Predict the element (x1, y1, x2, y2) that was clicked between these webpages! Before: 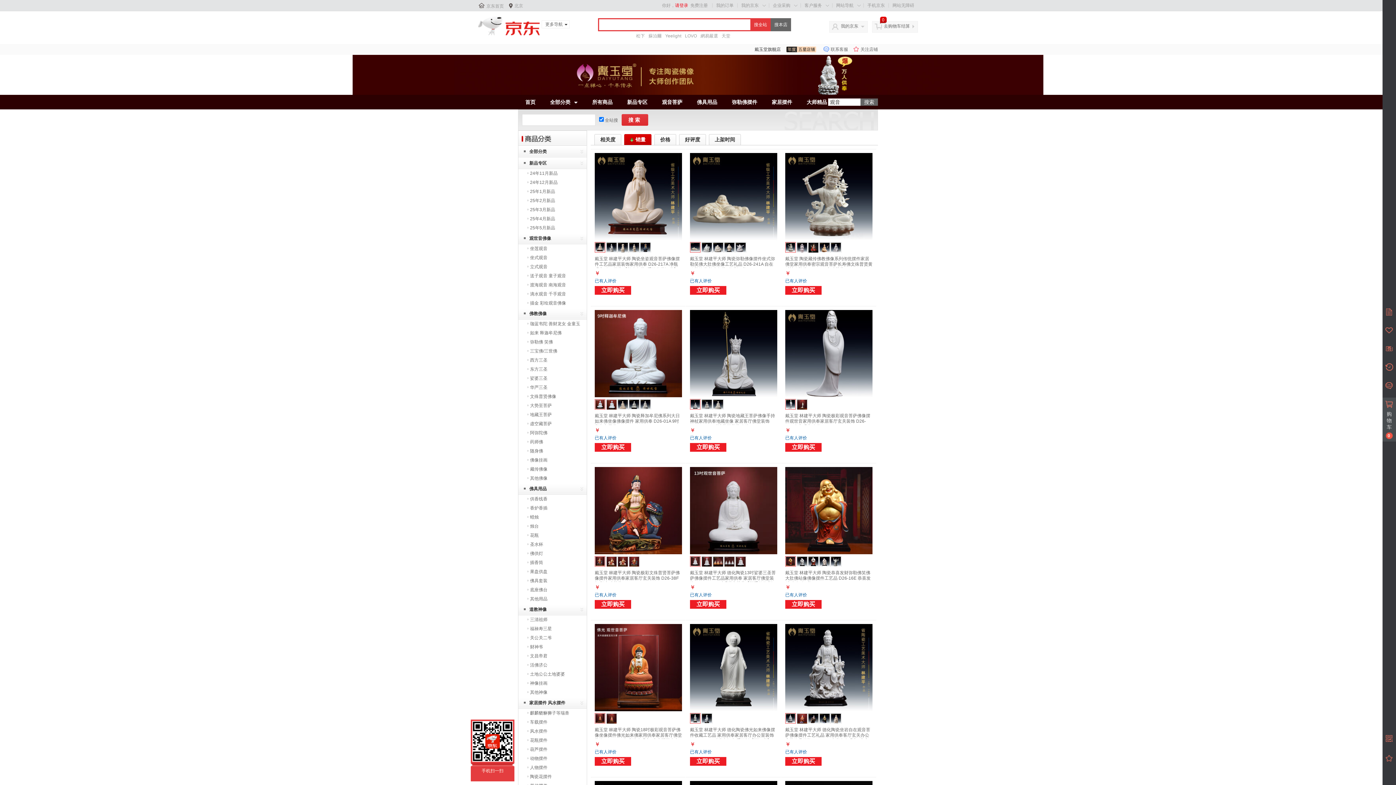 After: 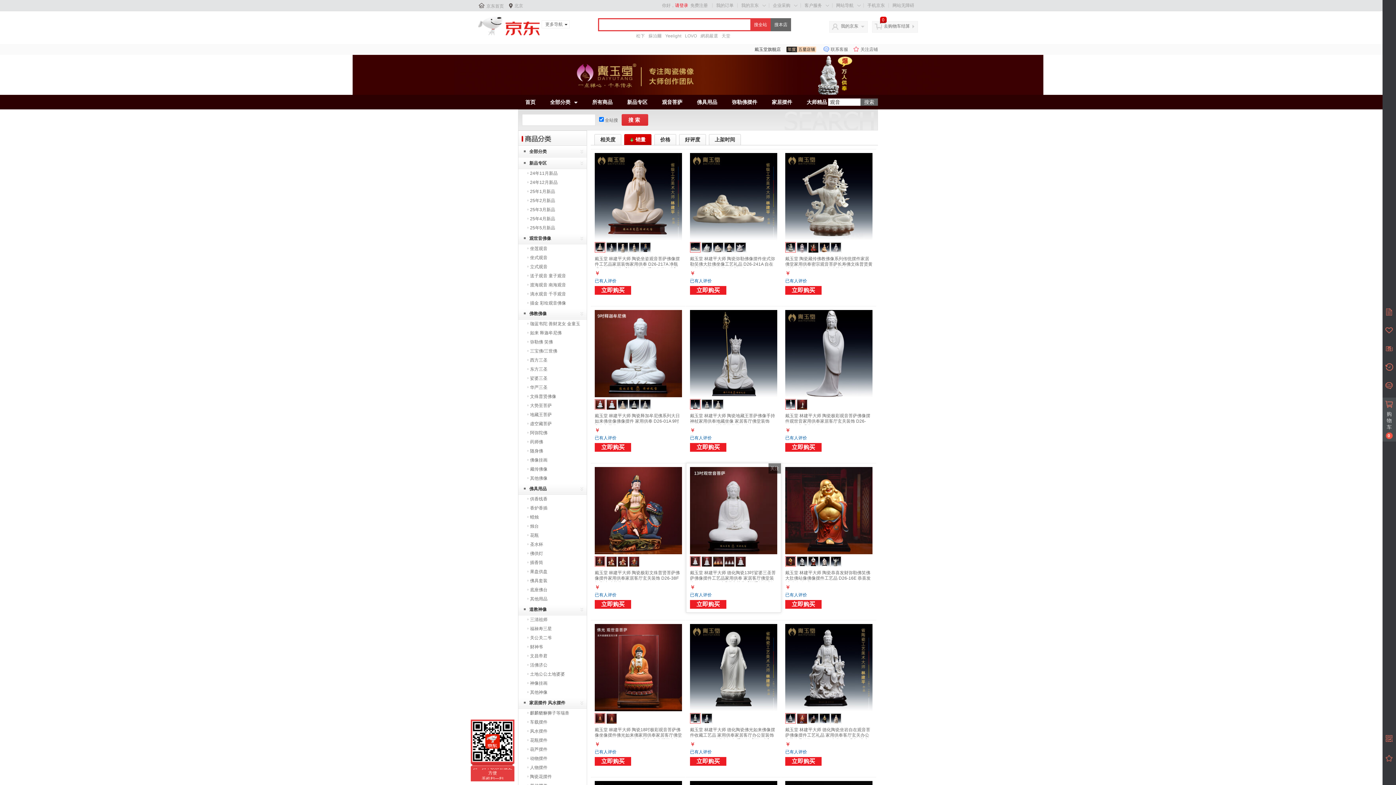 Action: bbox: (690, 463, 777, 556)